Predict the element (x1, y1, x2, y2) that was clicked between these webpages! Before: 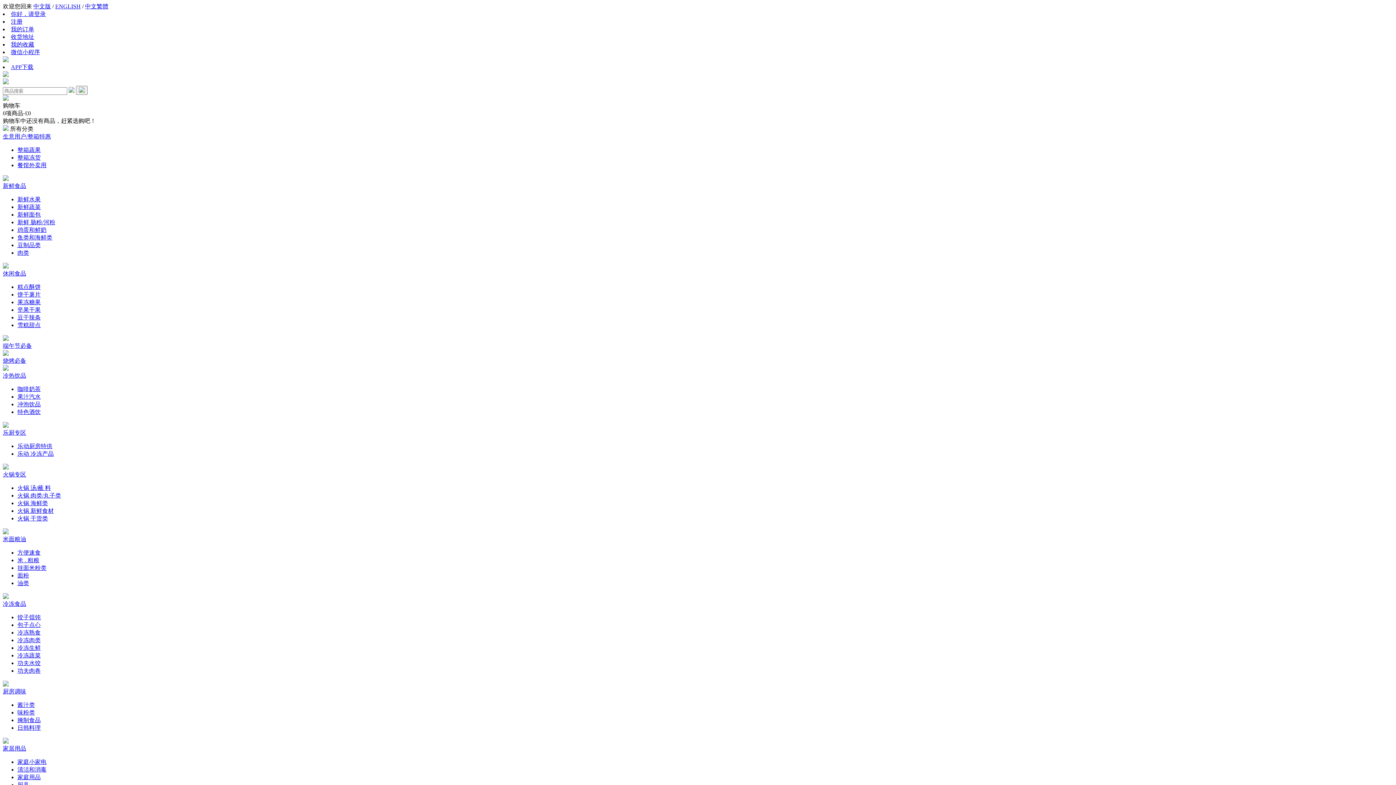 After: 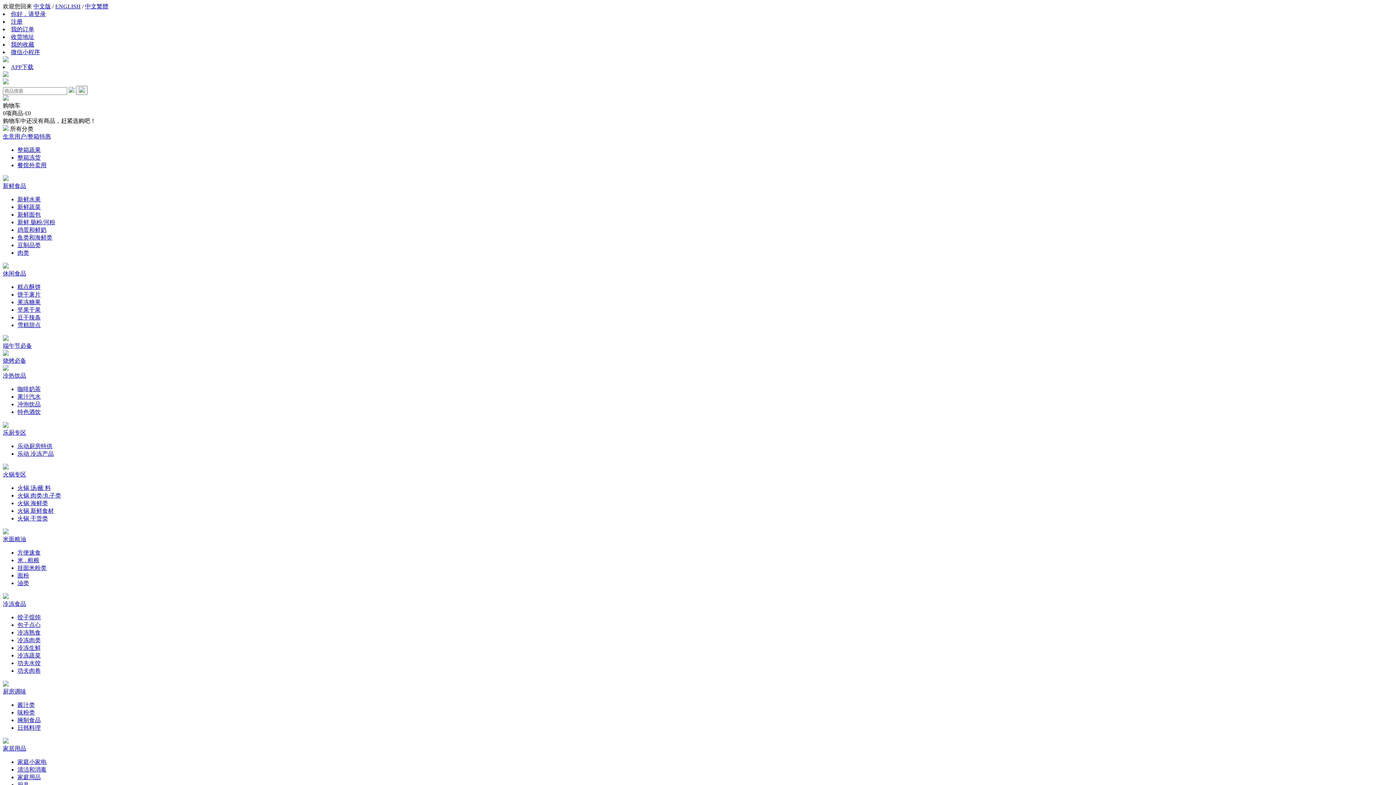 Action: label: 咖啡奶茶 bbox: (17, 386, 40, 392)